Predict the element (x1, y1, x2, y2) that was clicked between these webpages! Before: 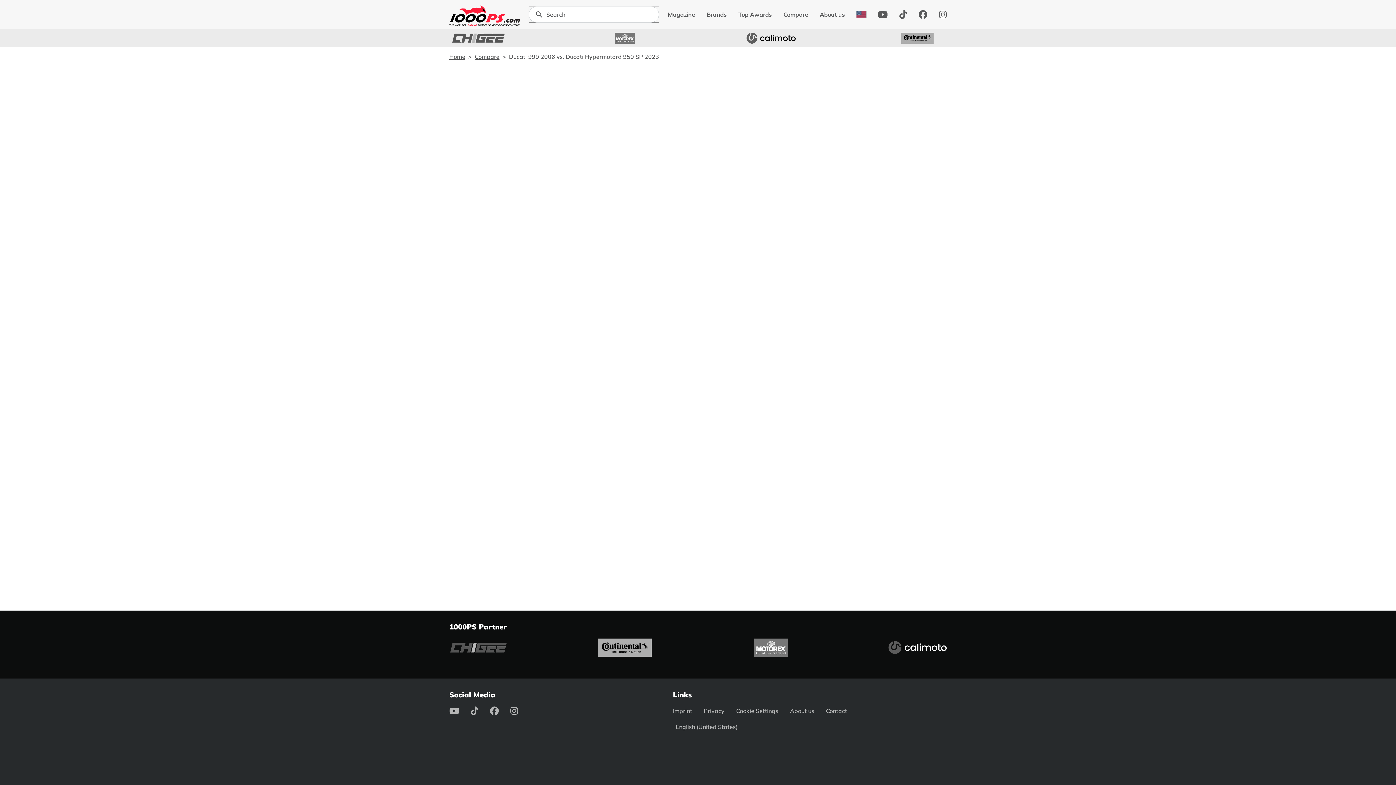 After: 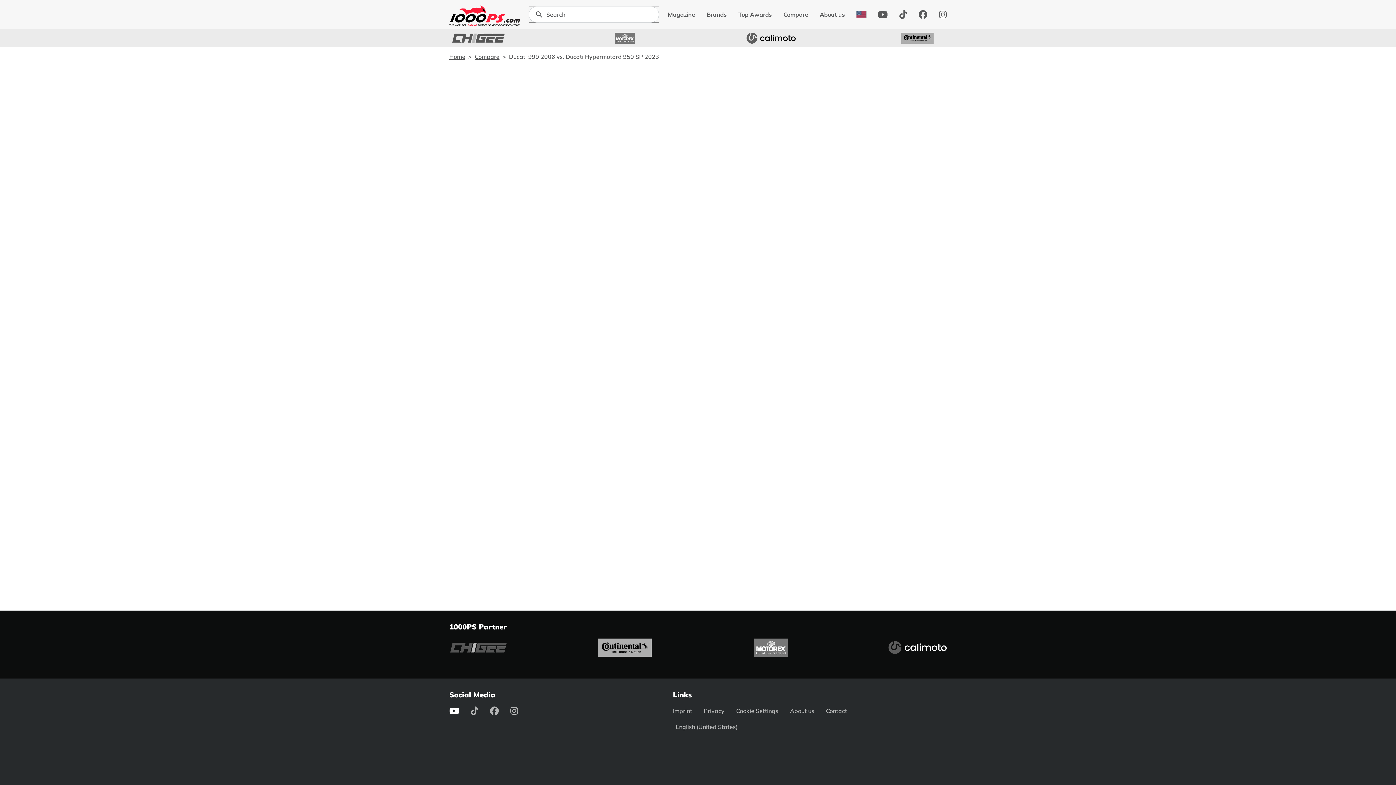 Action: bbox: (449, 706, 470, 715)